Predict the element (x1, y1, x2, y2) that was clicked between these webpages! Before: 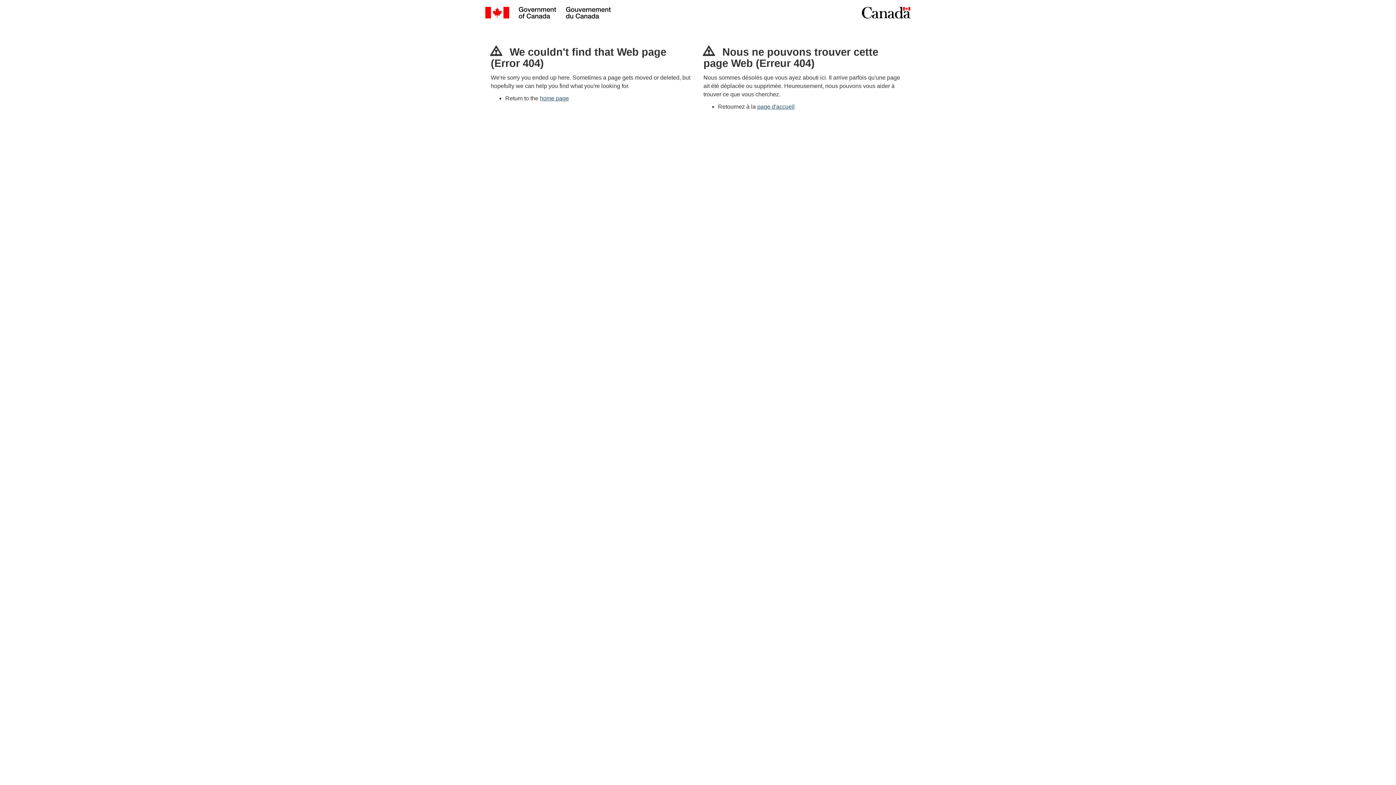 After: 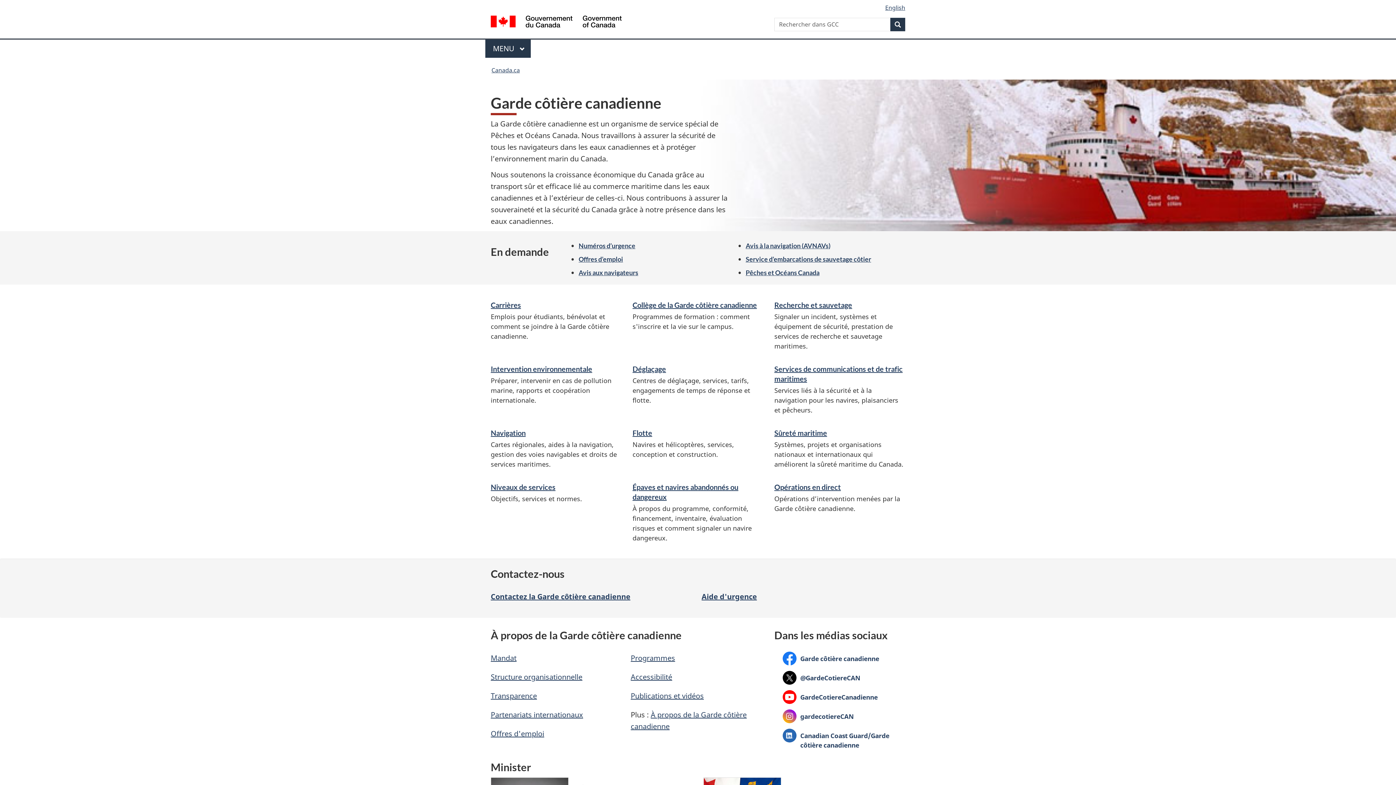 Action: bbox: (757, 103, 794, 109) label: page d'accueil